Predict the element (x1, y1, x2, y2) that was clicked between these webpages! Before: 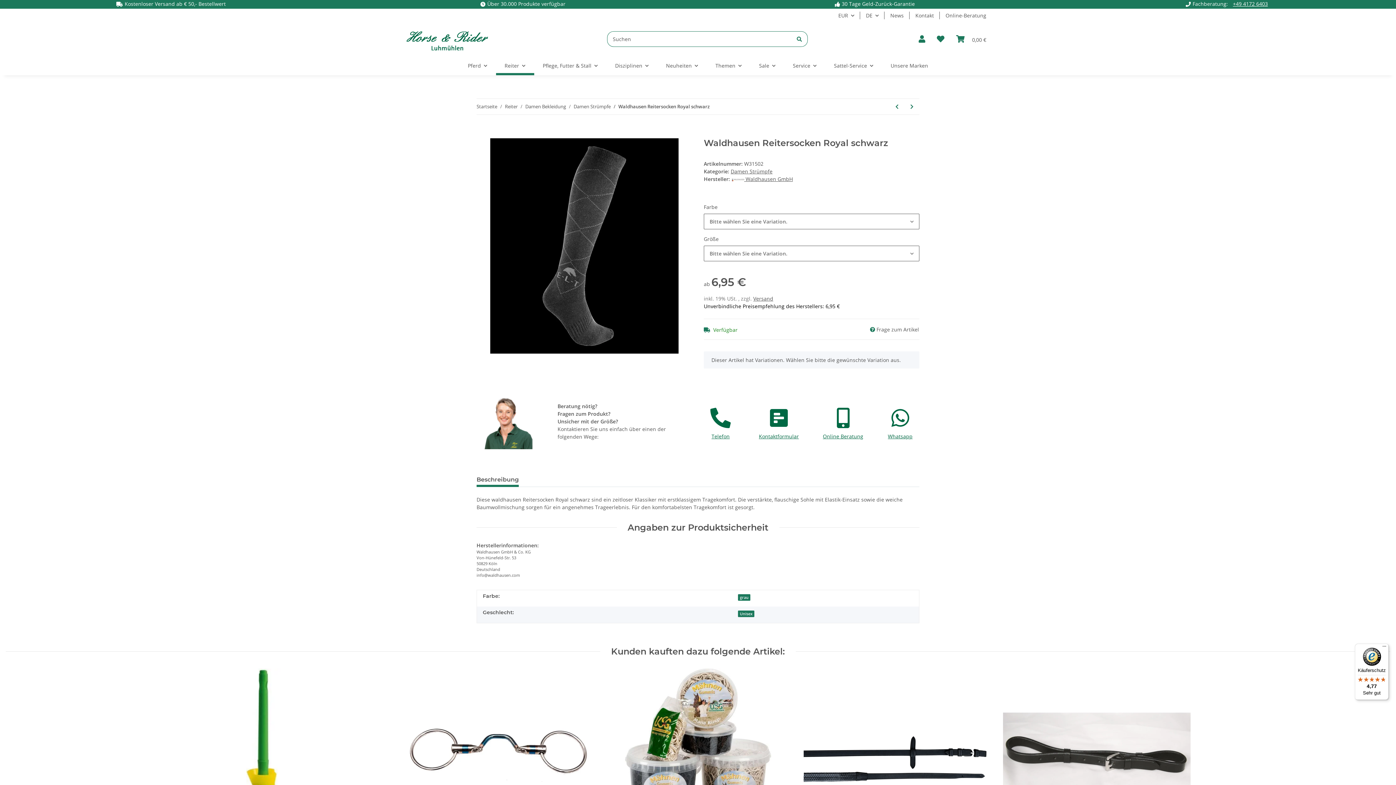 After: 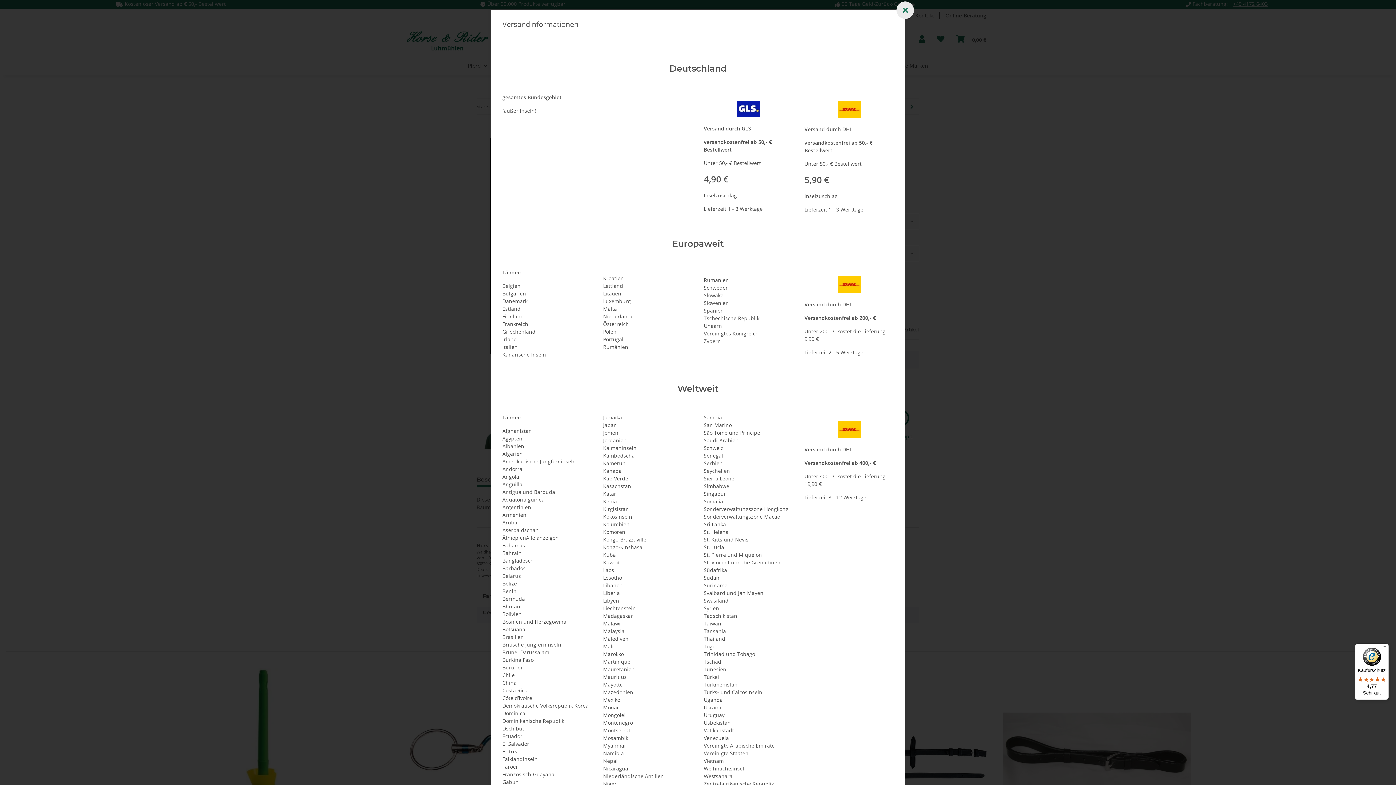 Action: bbox: (753, 295, 773, 302) label: Versand